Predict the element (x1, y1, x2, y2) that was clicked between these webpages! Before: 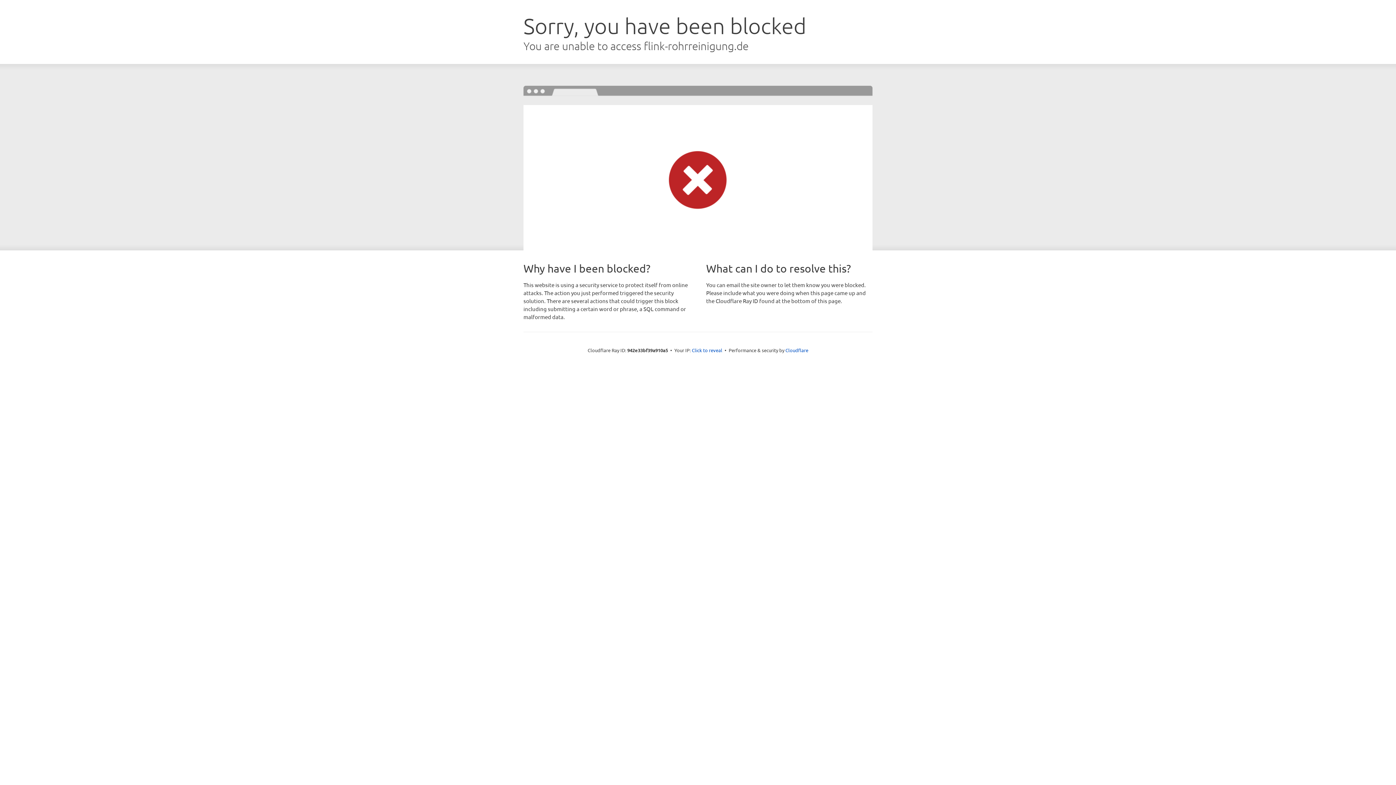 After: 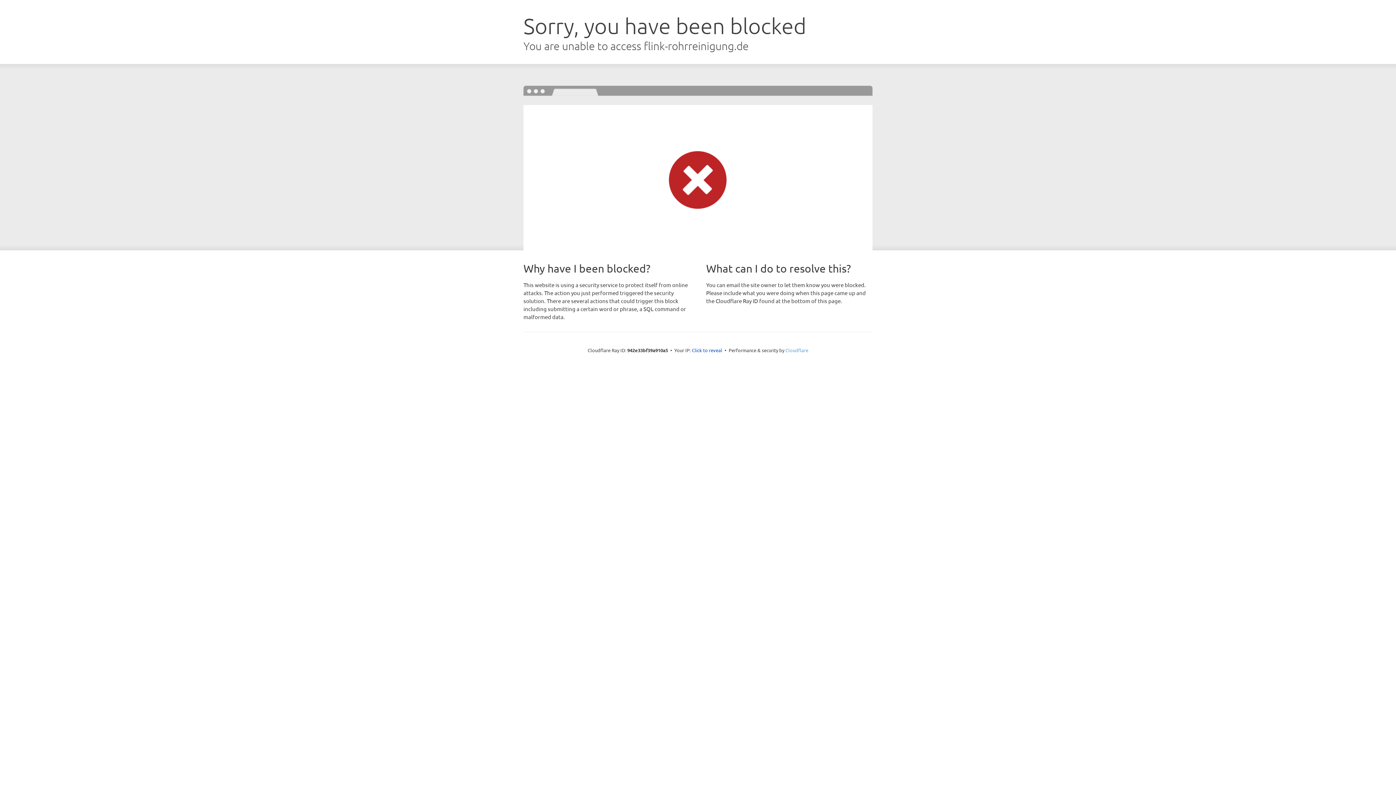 Action: label: Cloudflare bbox: (785, 347, 808, 353)